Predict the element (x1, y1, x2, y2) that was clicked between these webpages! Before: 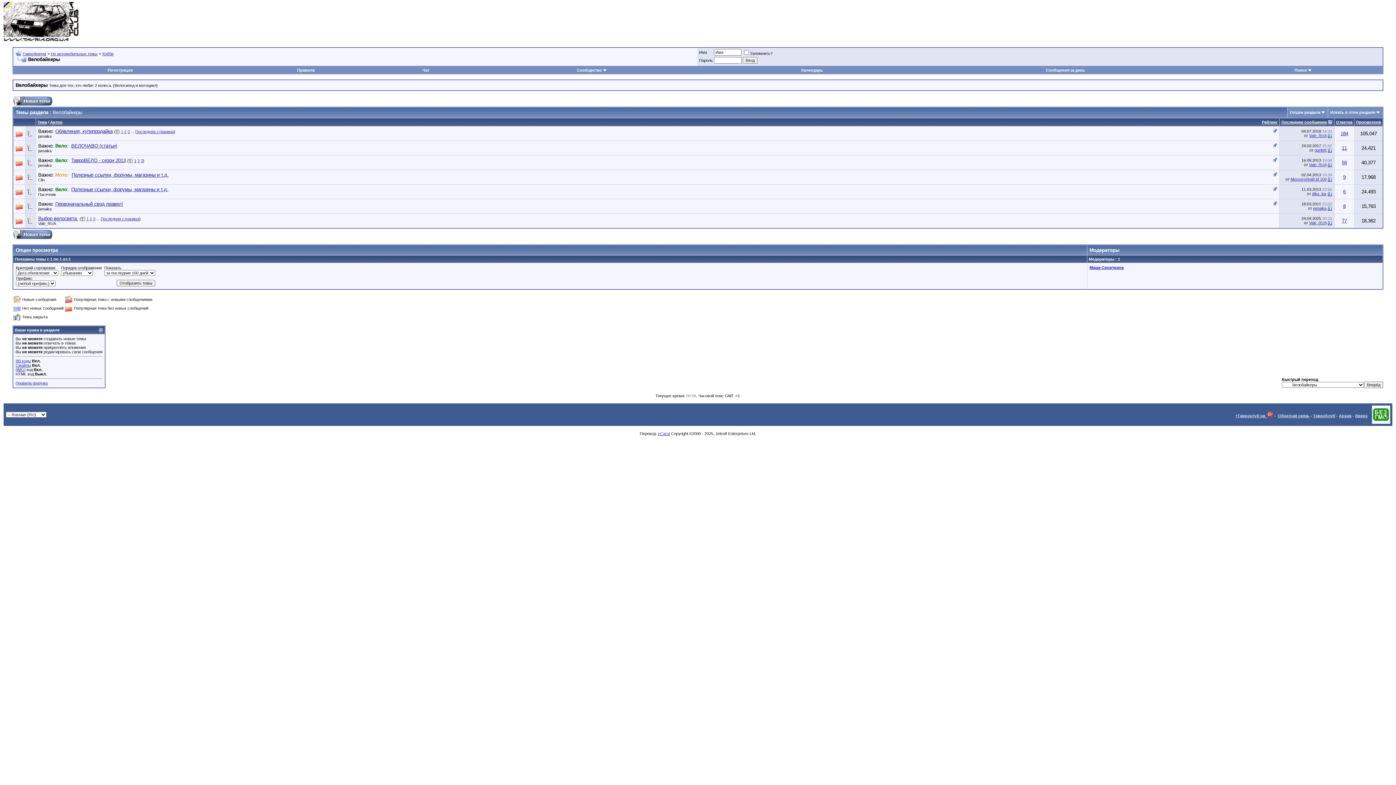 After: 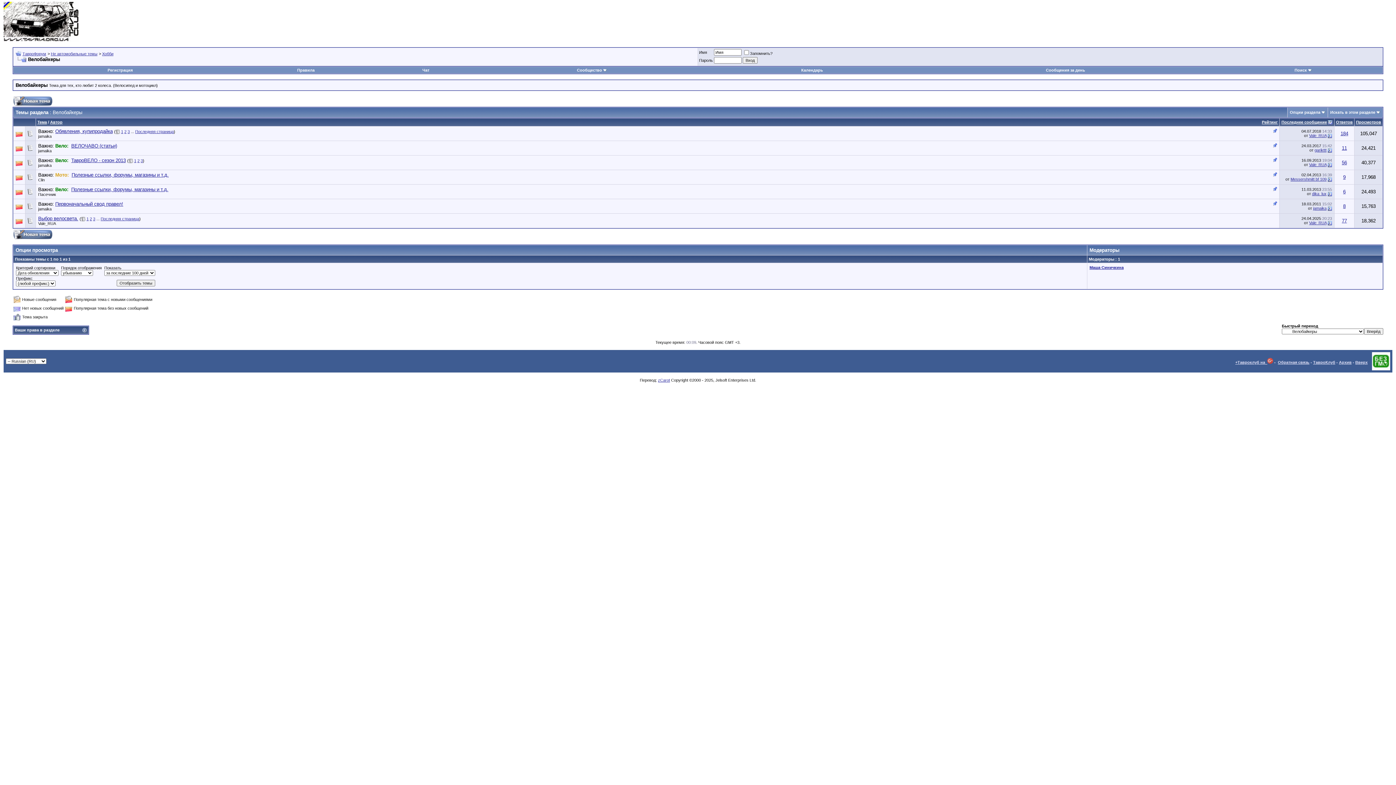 Action: bbox: (98, 328, 103, 332)